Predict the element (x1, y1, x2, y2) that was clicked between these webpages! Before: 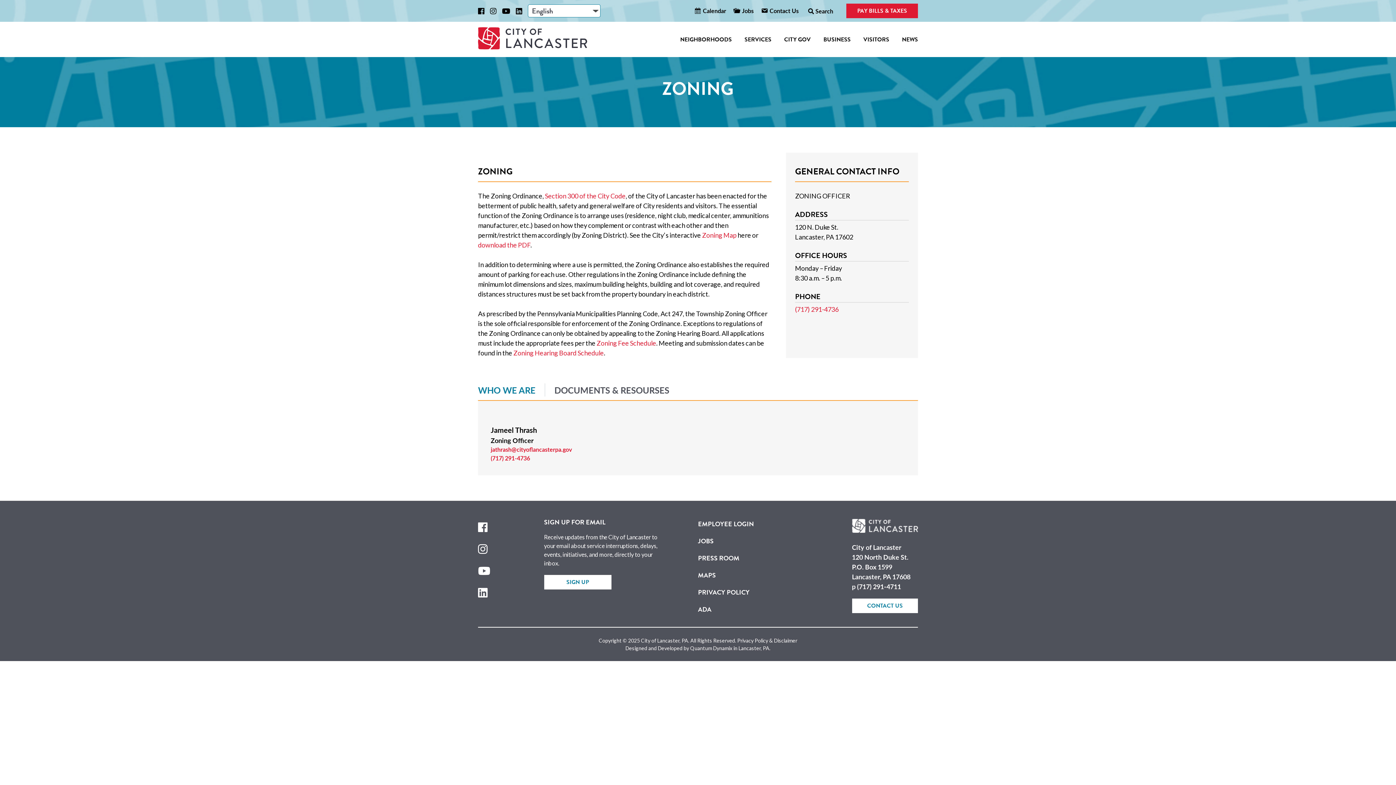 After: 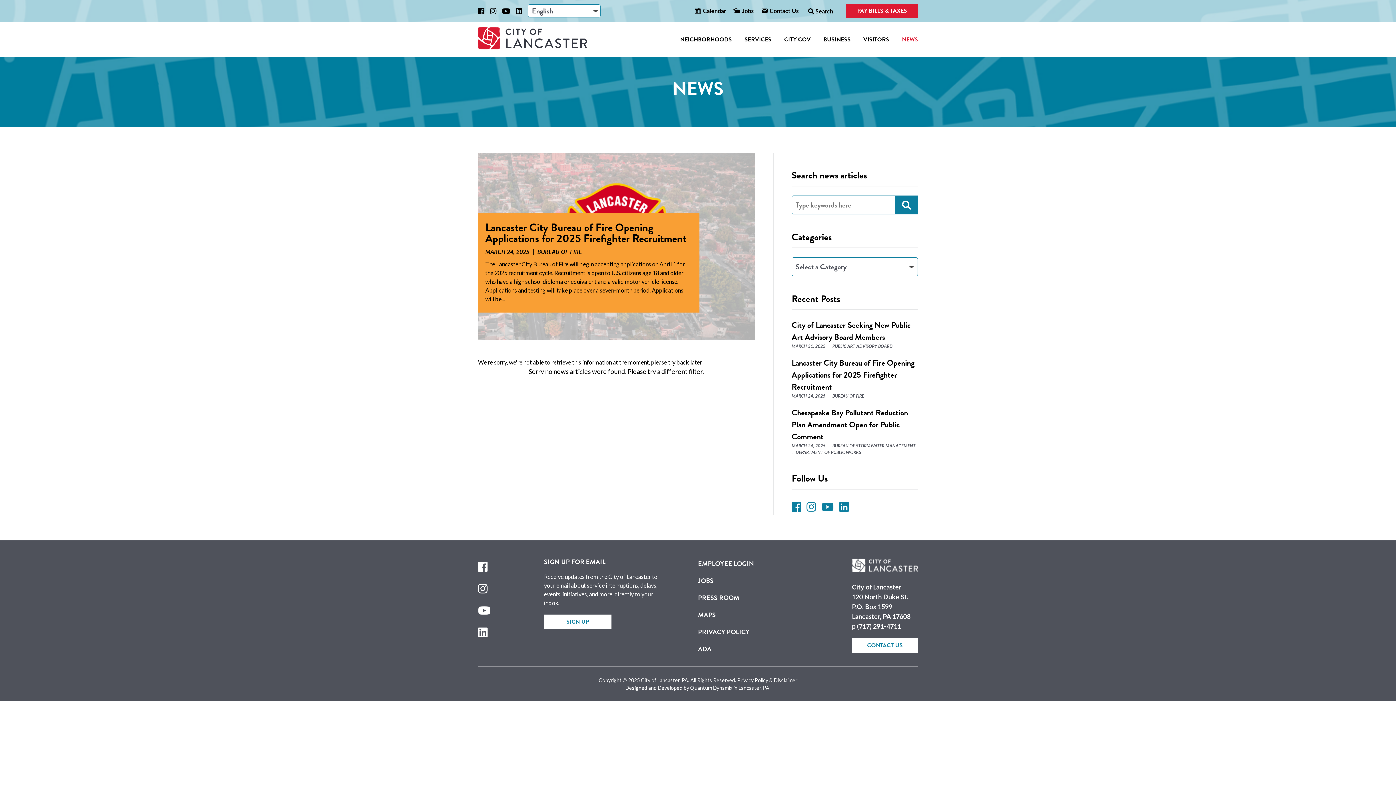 Action: label: NEWS bbox: (902, 32, 918, 46)